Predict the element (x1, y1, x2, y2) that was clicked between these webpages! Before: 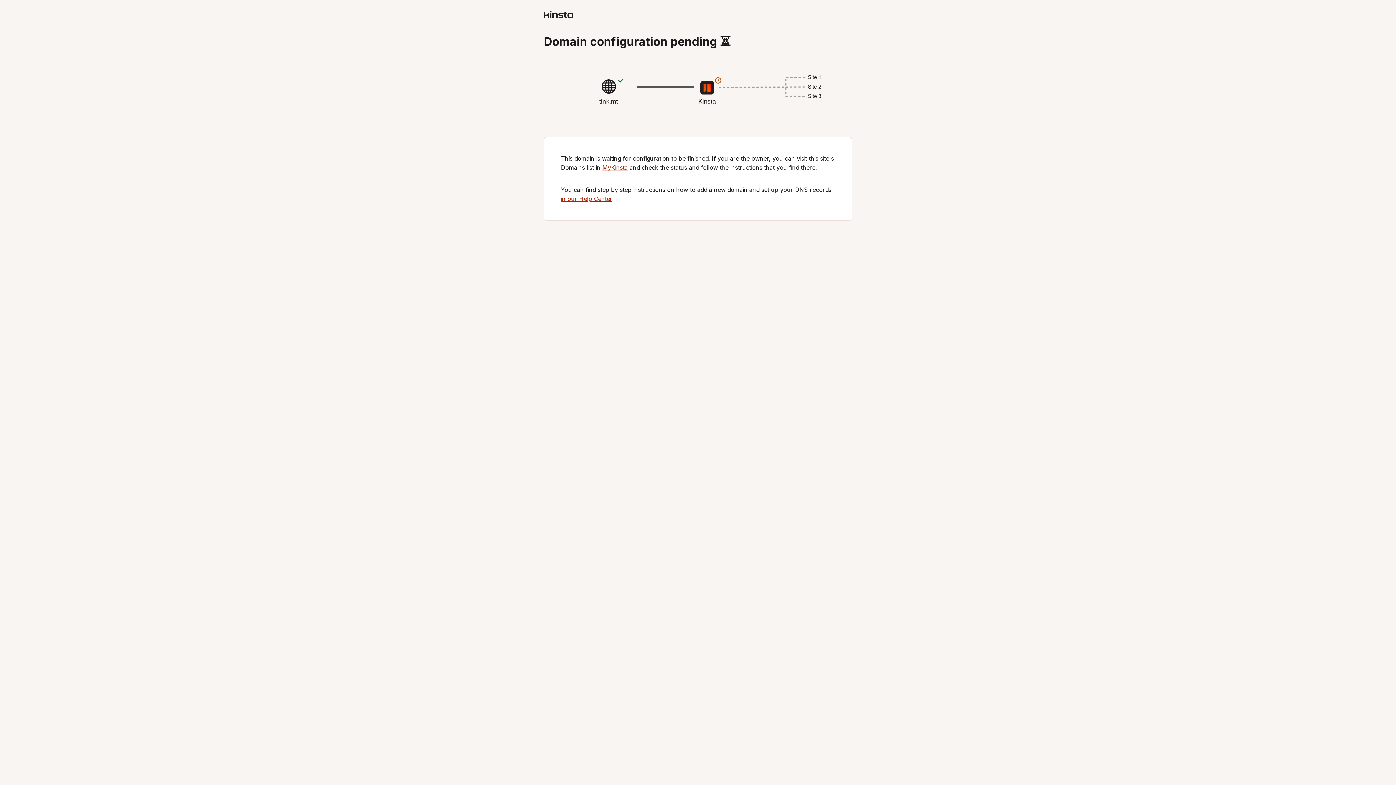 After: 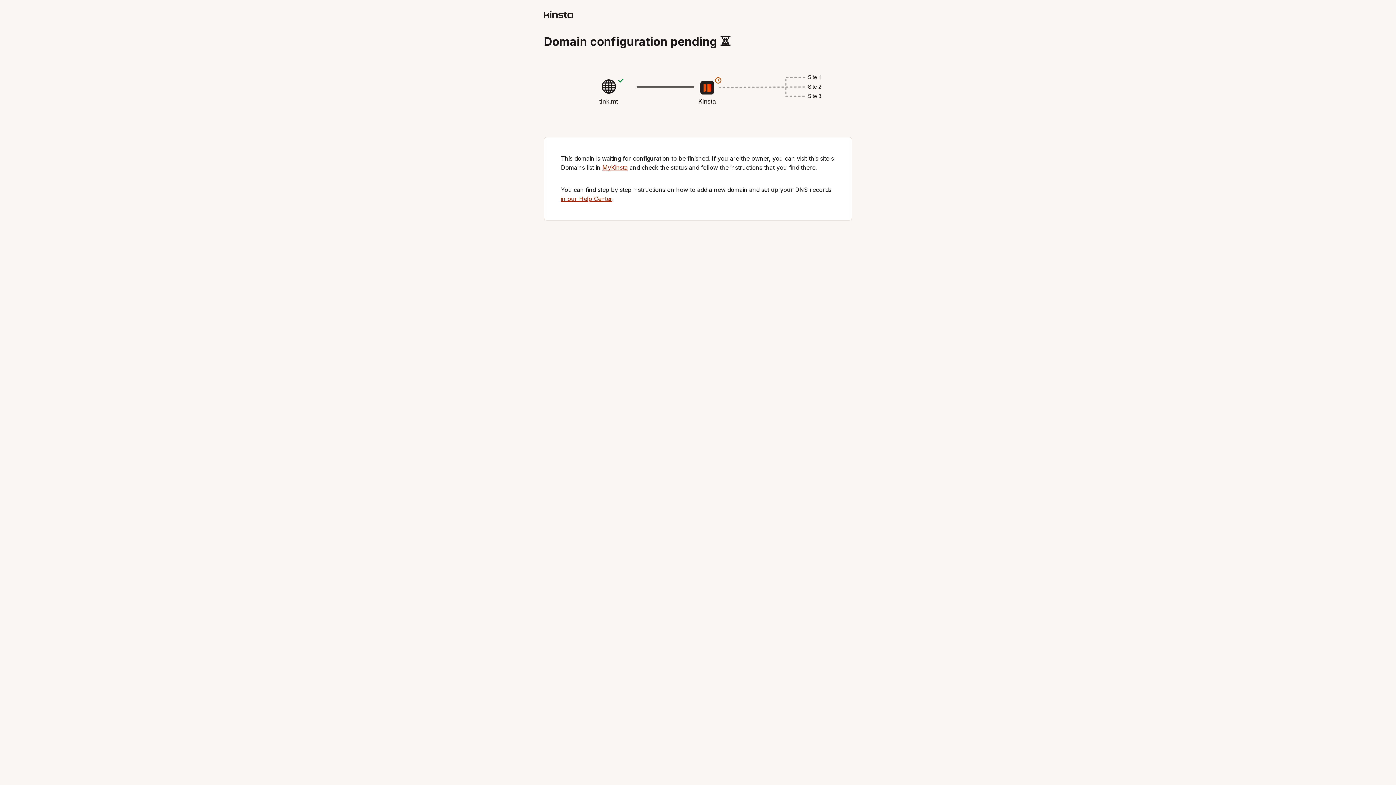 Action: bbox: (544, 12, 573, 19)